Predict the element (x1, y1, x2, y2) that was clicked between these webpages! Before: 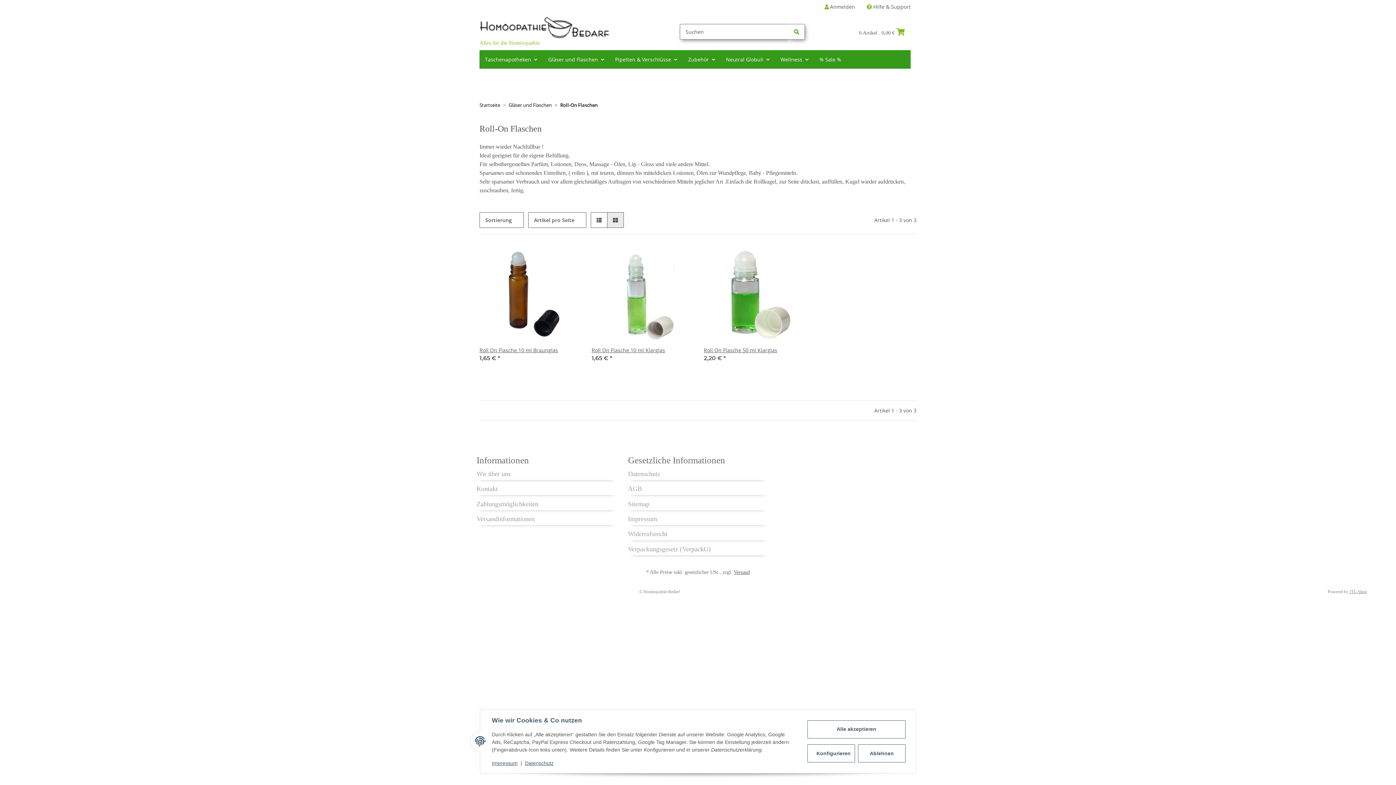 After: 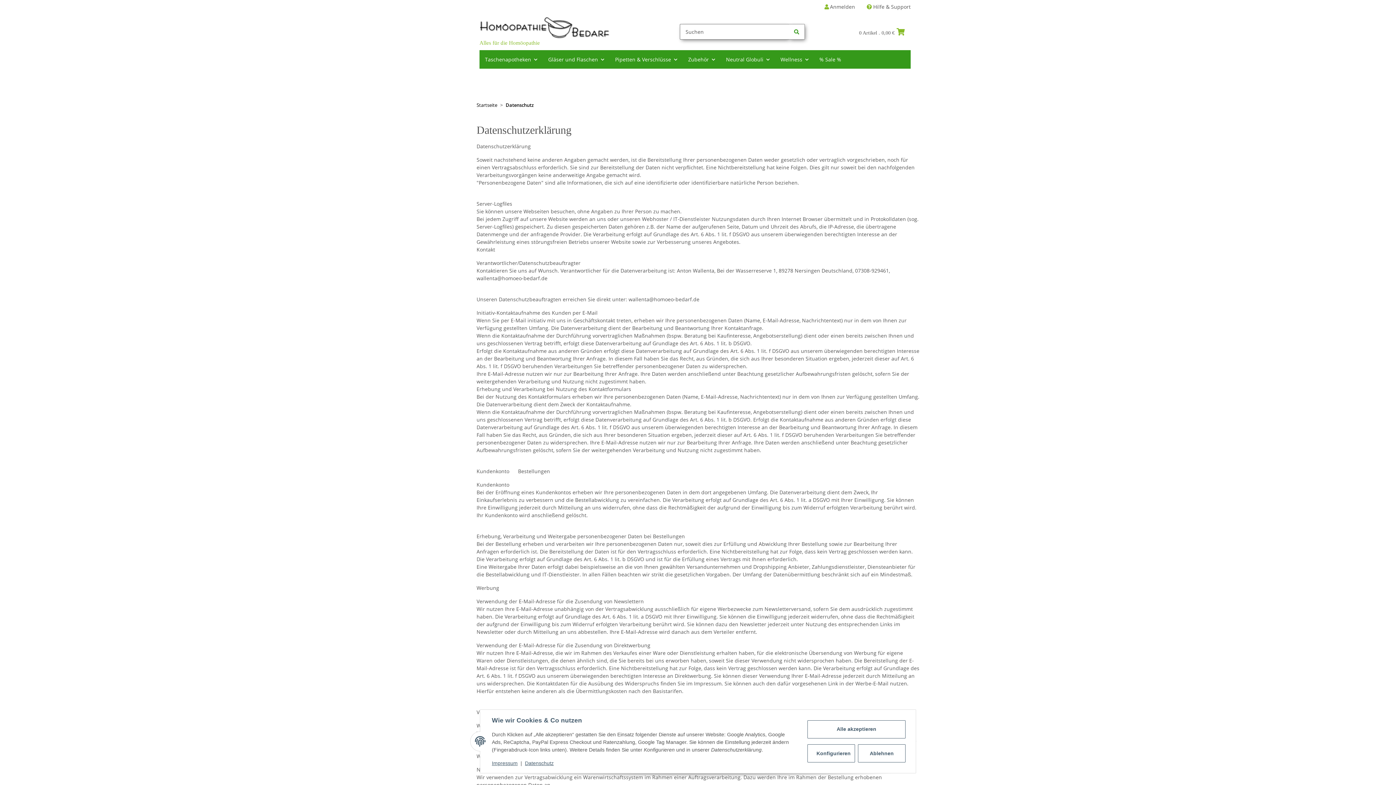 Action: label: Datenschutz bbox: (628, 468, 768, 480)